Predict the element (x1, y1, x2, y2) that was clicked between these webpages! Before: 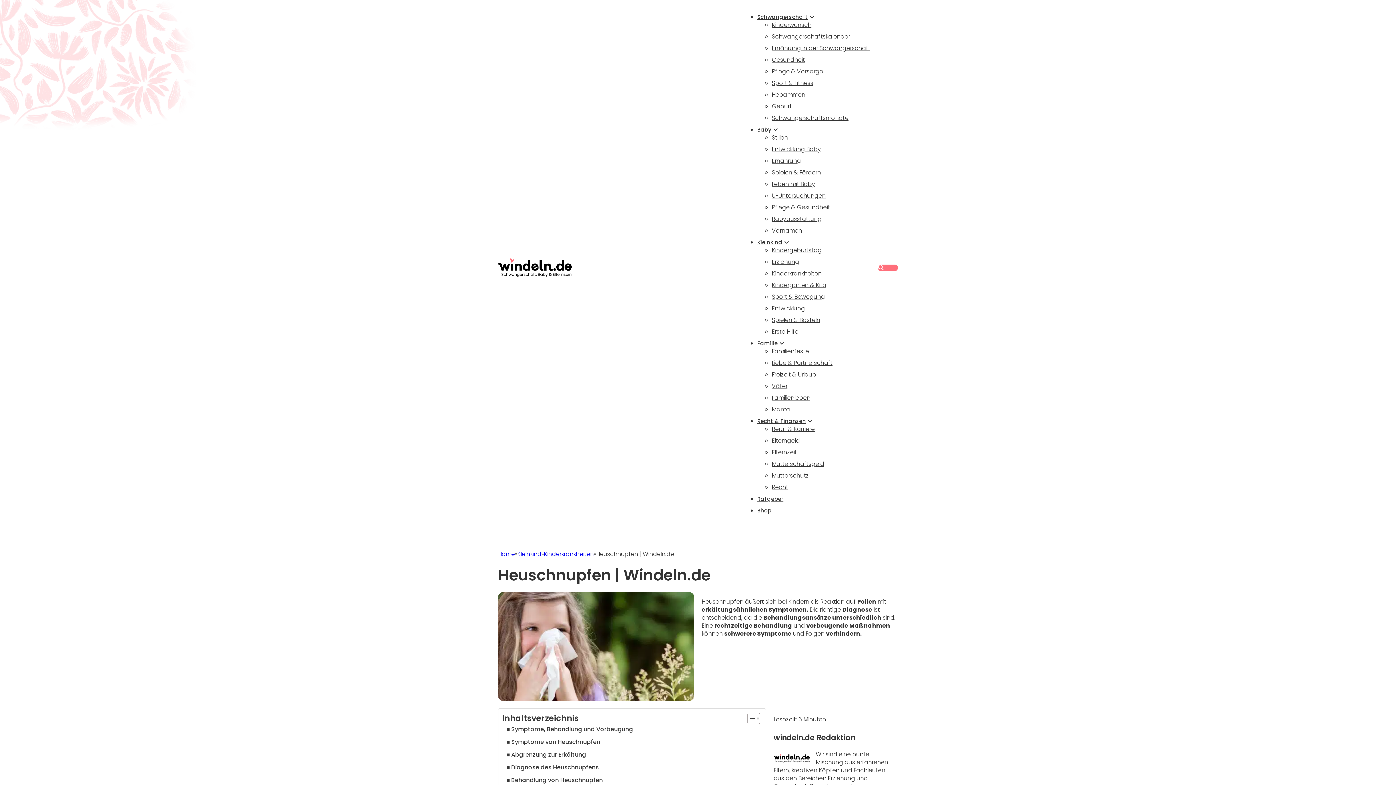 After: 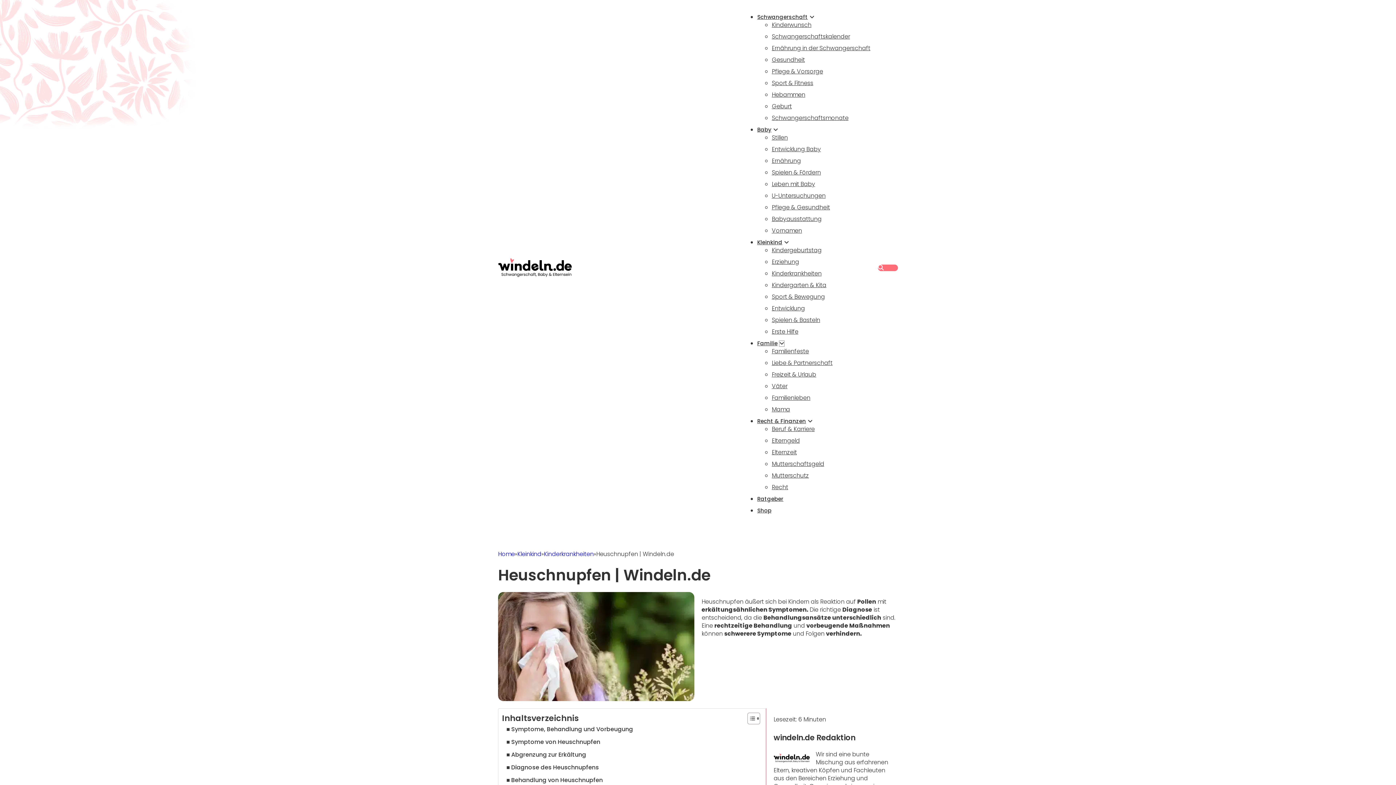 Action: bbox: (779, 340, 784, 346) label: Familie Untermenü